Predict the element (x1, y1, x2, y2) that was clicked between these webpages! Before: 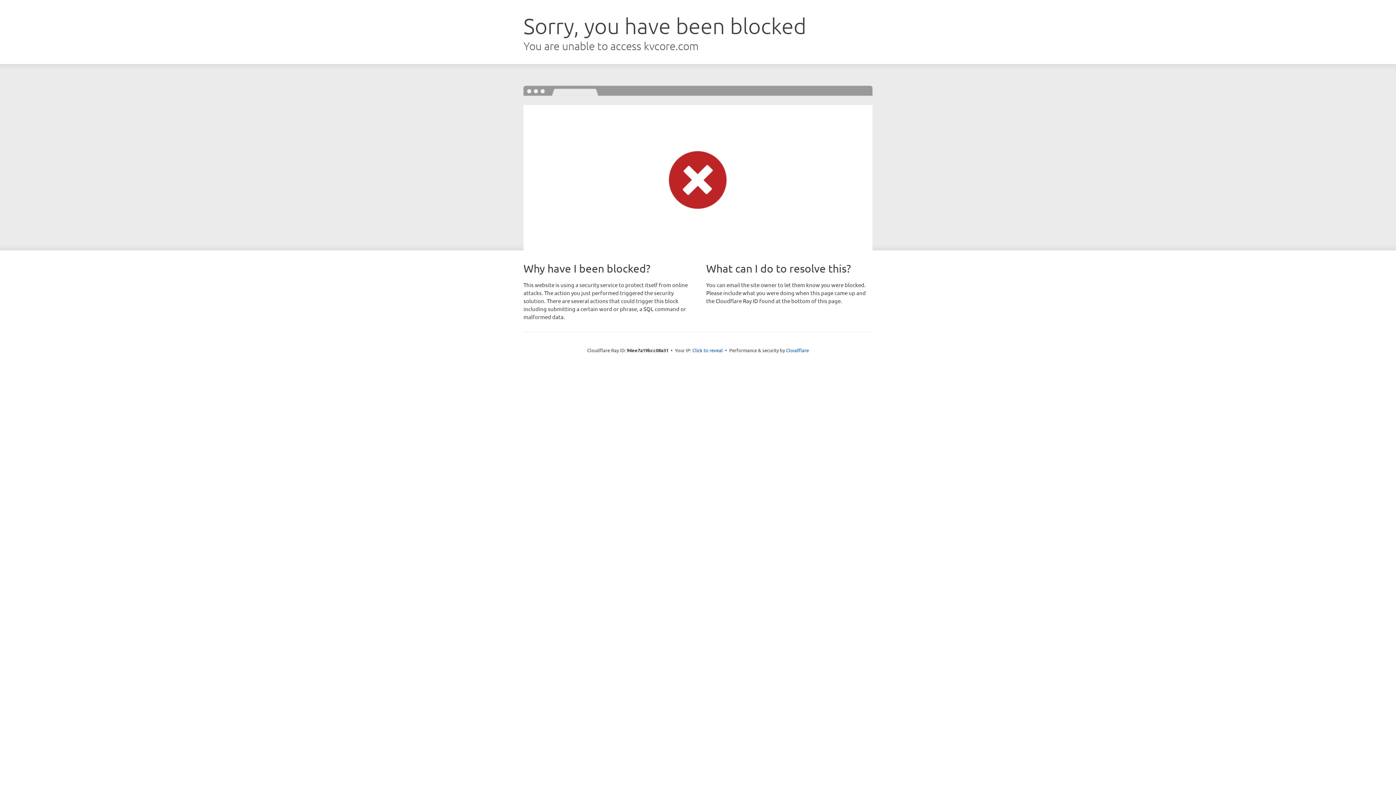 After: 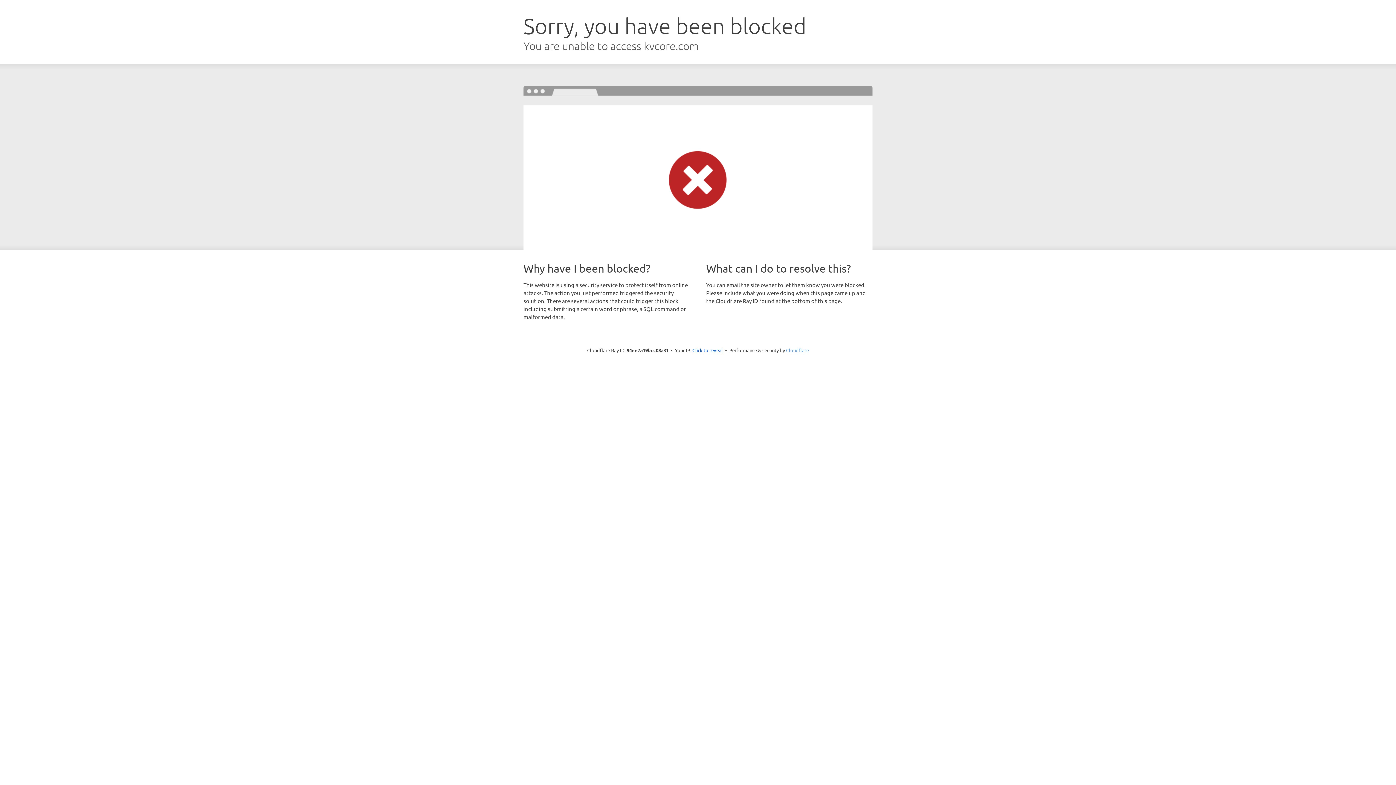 Action: label: Cloudflare bbox: (786, 347, 809, 353)